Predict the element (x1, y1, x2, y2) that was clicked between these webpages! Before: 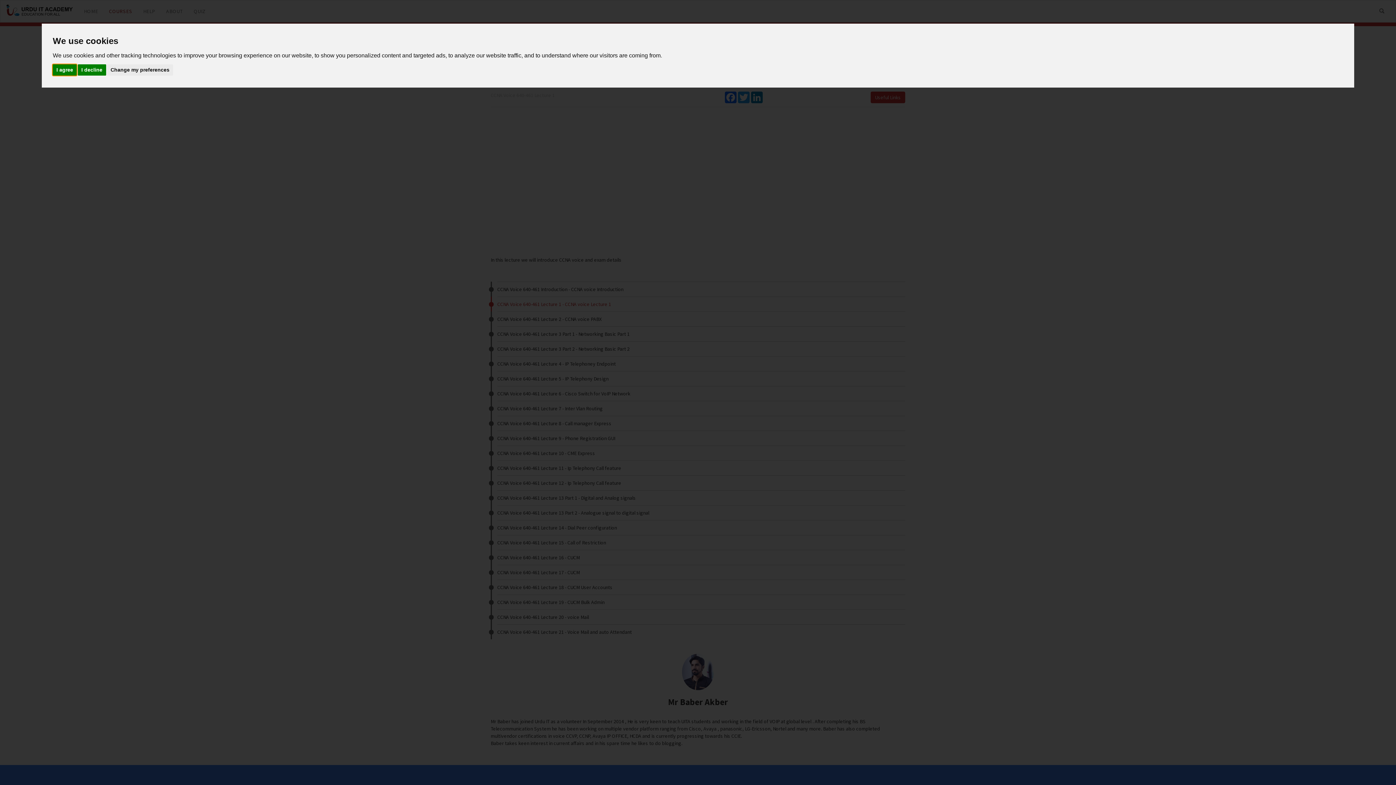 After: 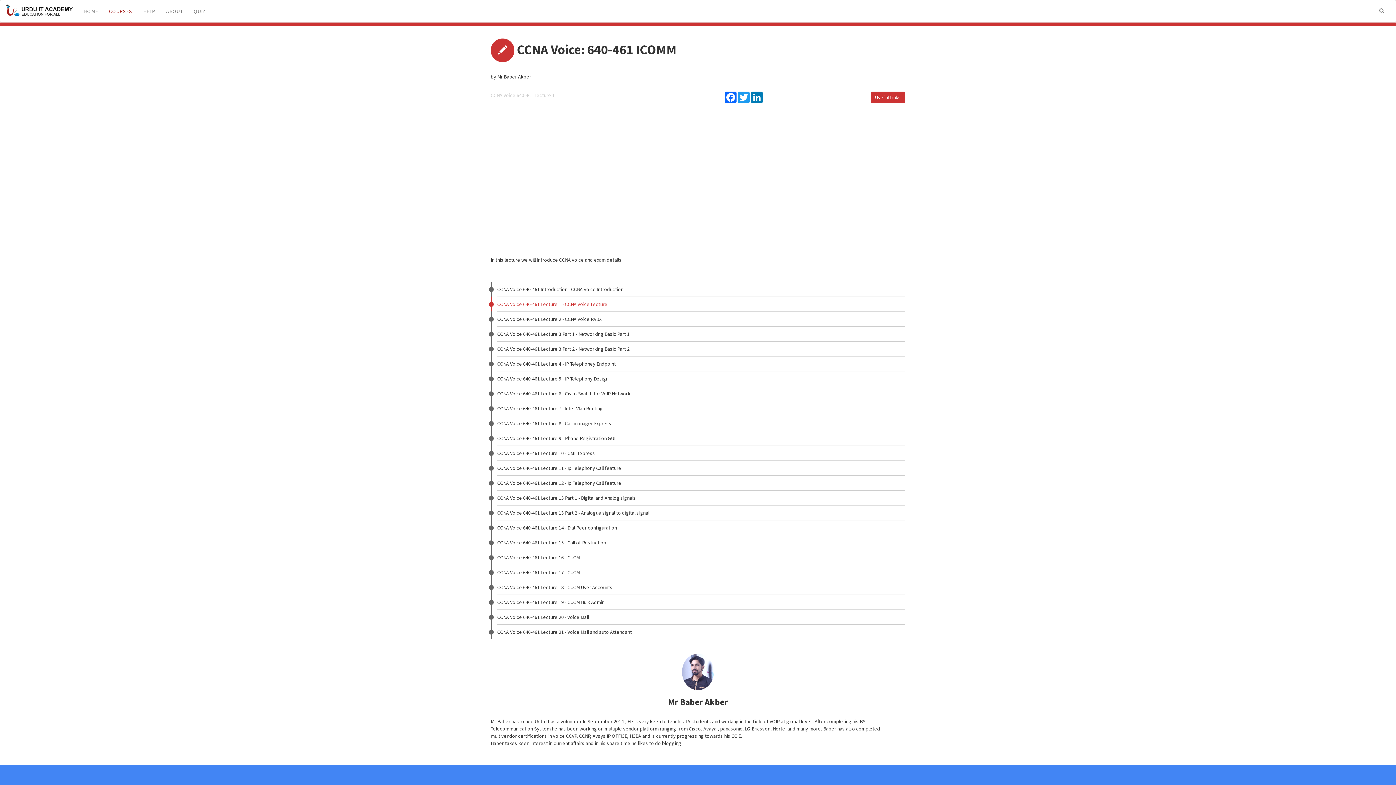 Action: label: I decline bbox: (77, 64, 106, 75)